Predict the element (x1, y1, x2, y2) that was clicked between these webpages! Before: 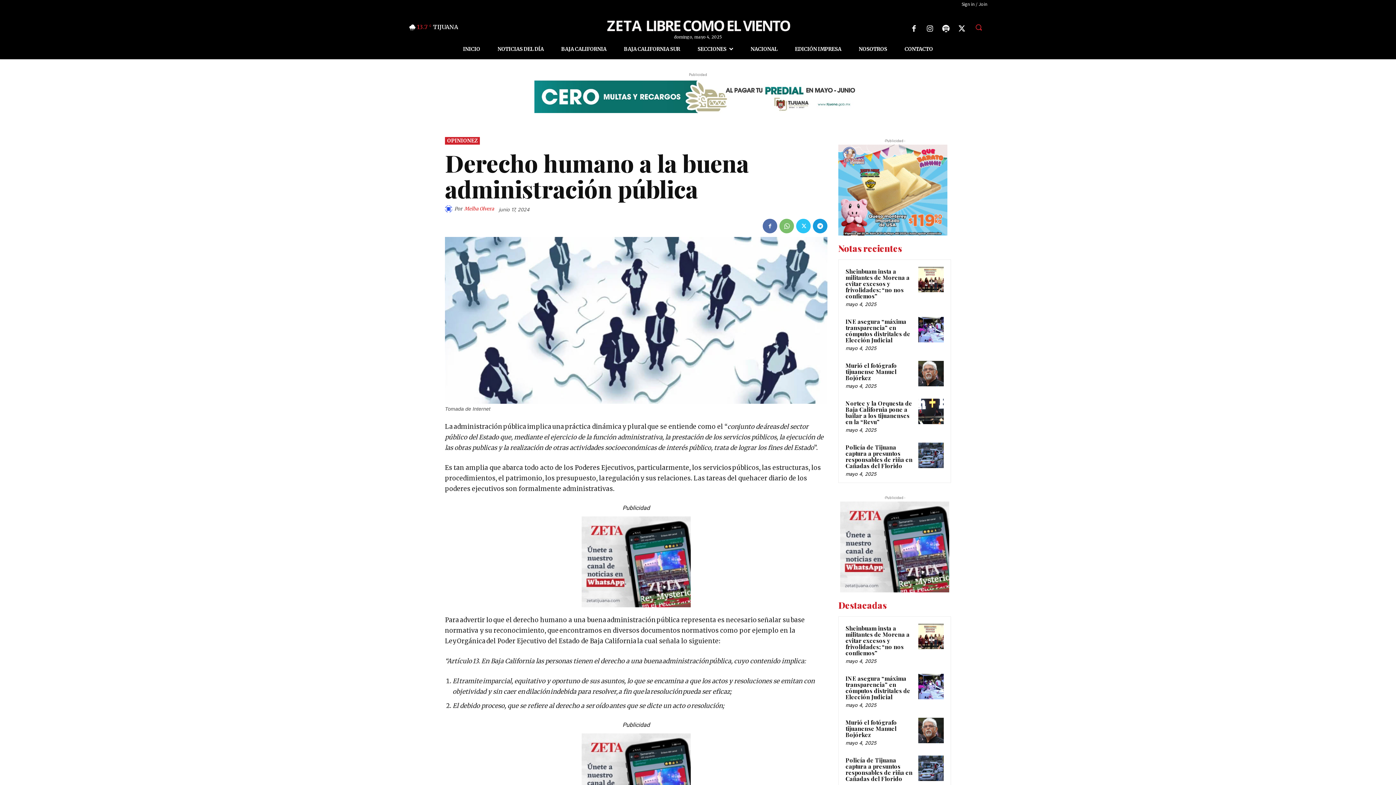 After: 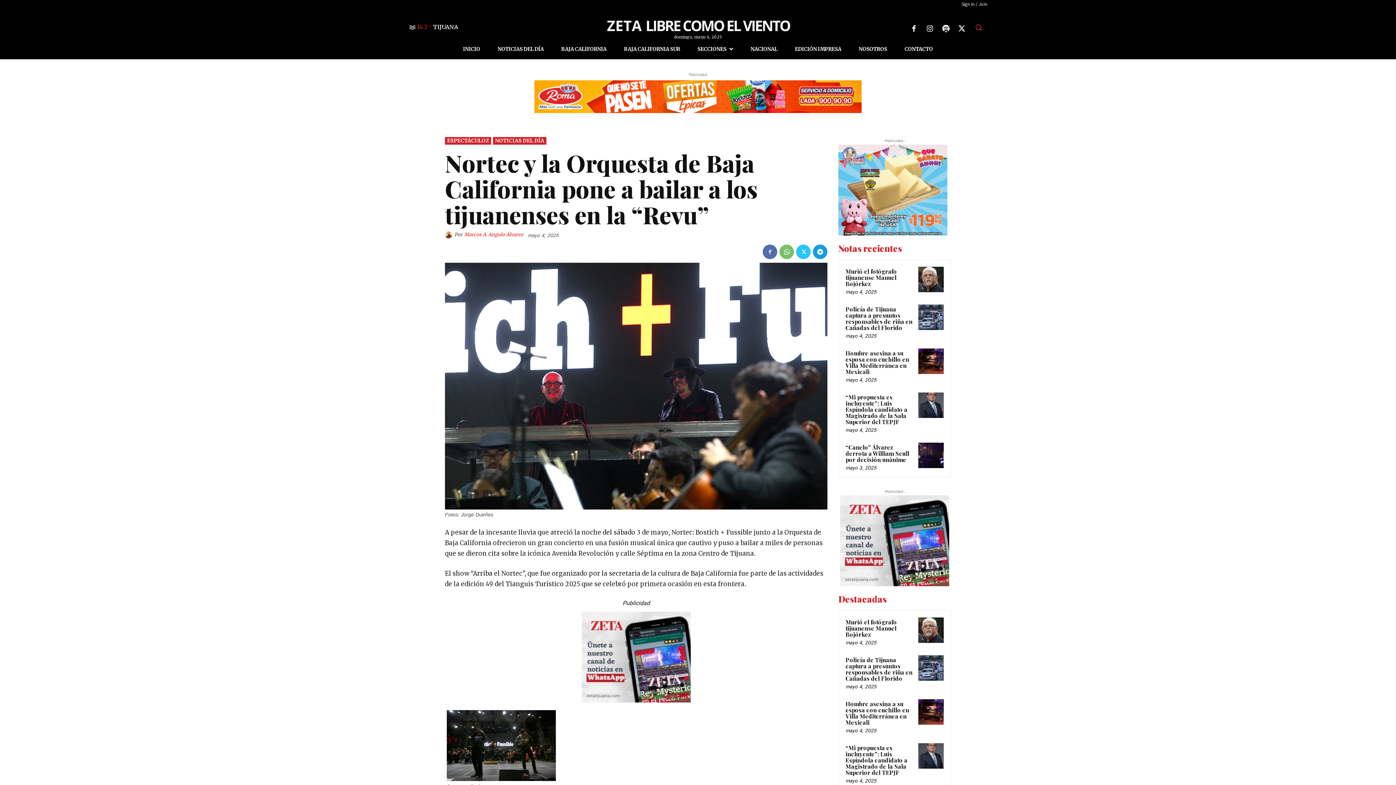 Action: label: Nortec y la Orquesta de Baja California pone a bailar a los tijuanenses en la “Revu” bbox: (845, 399, 912, 425)